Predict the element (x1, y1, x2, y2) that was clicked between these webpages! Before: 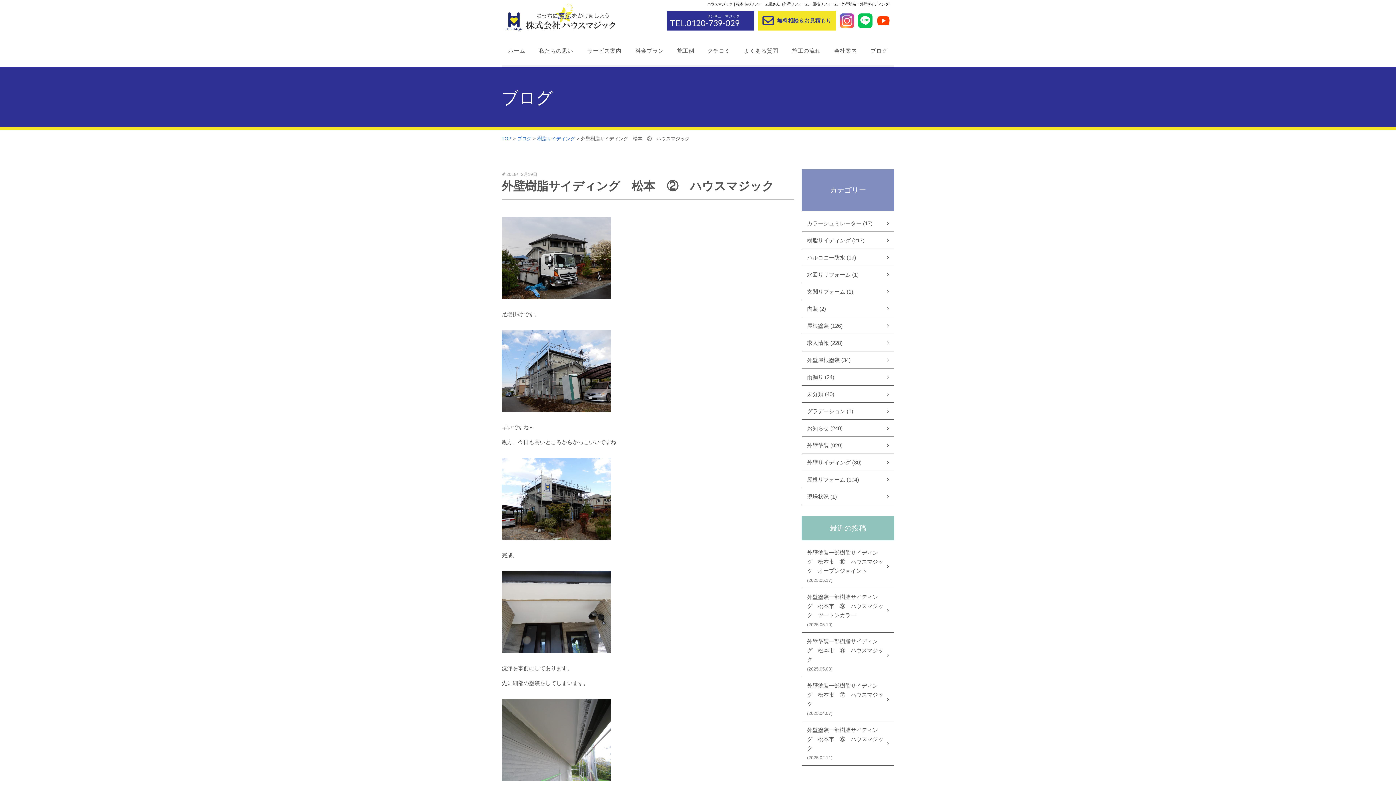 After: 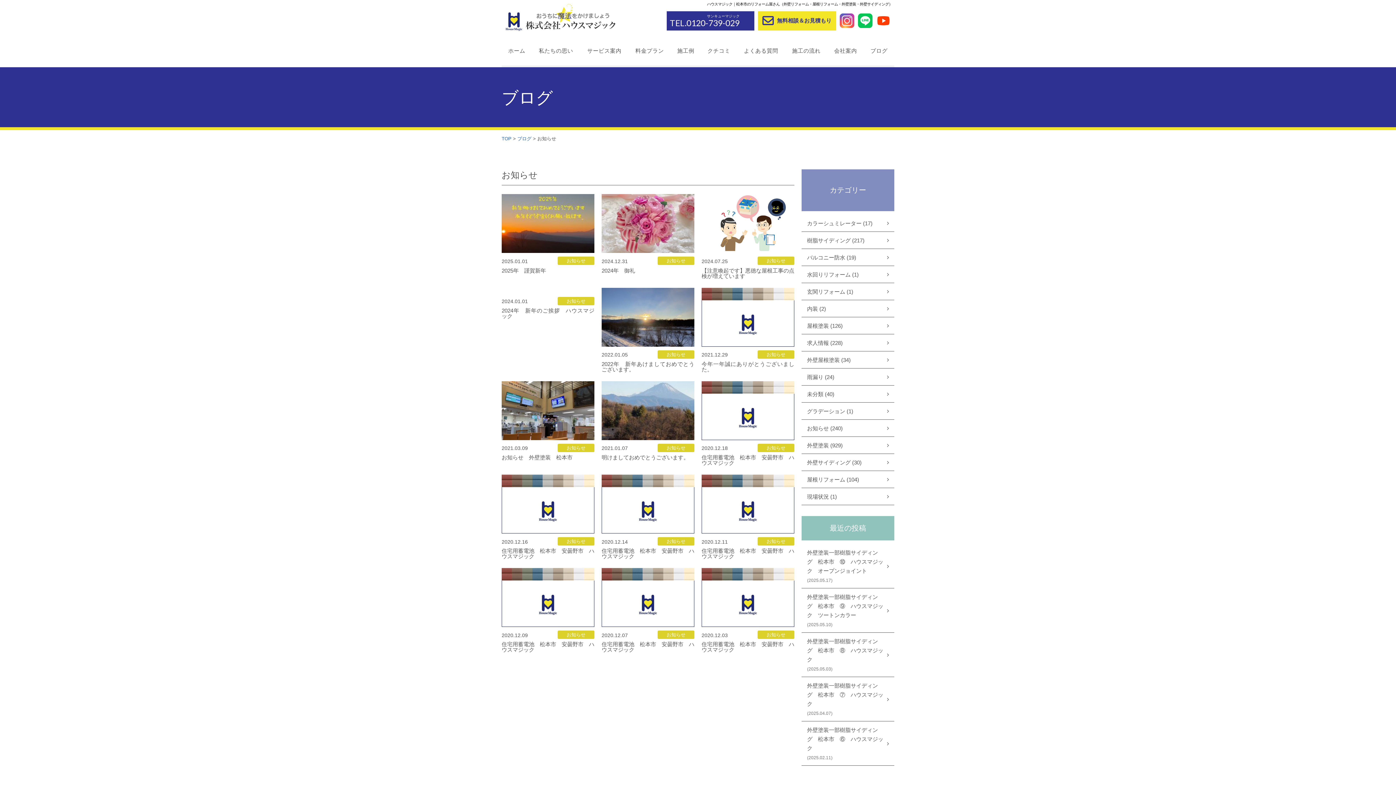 Action: bbox: (801, 420, 894, 437) label: お知らせ (240)